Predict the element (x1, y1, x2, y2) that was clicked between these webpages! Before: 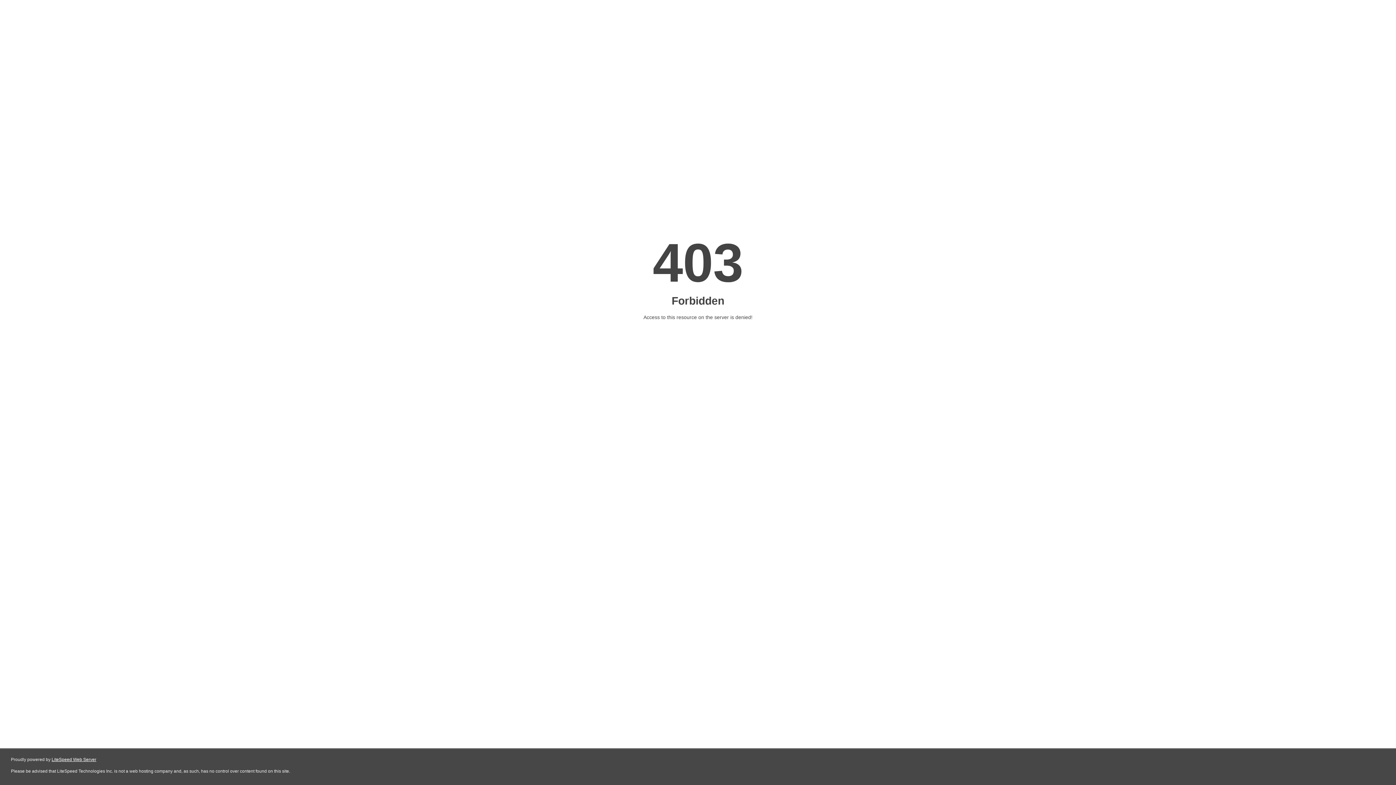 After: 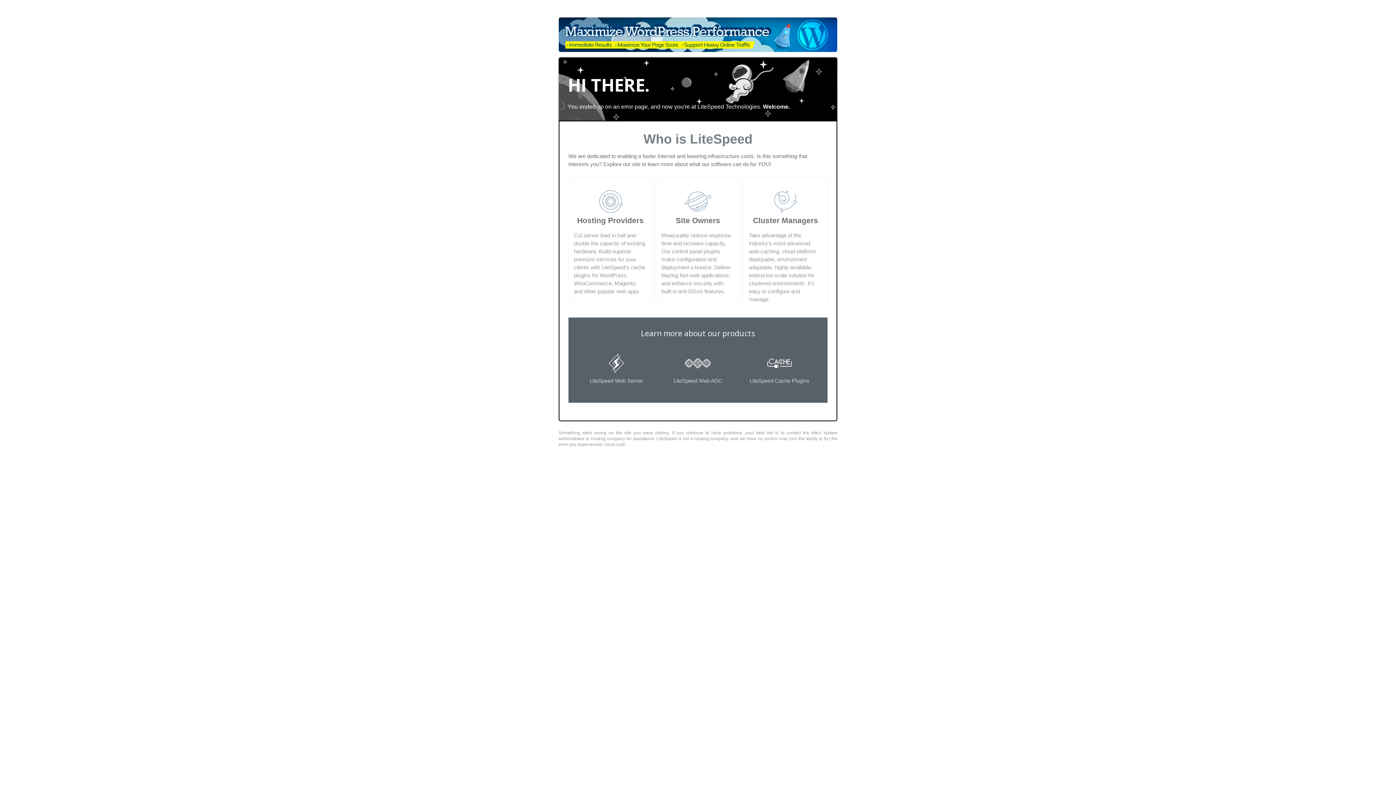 Action: label: LiteSpeed Web Server bbox: (51, 757, 96, 762)